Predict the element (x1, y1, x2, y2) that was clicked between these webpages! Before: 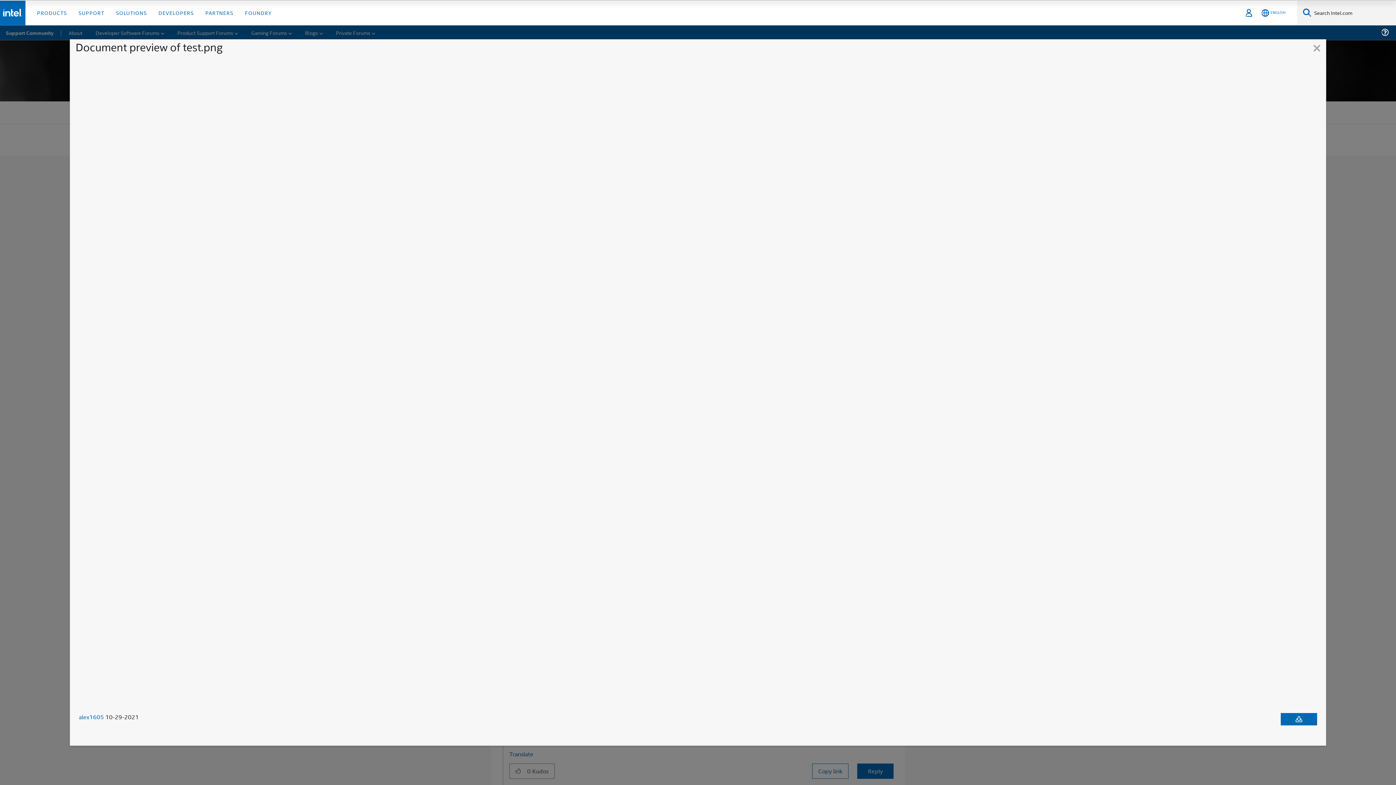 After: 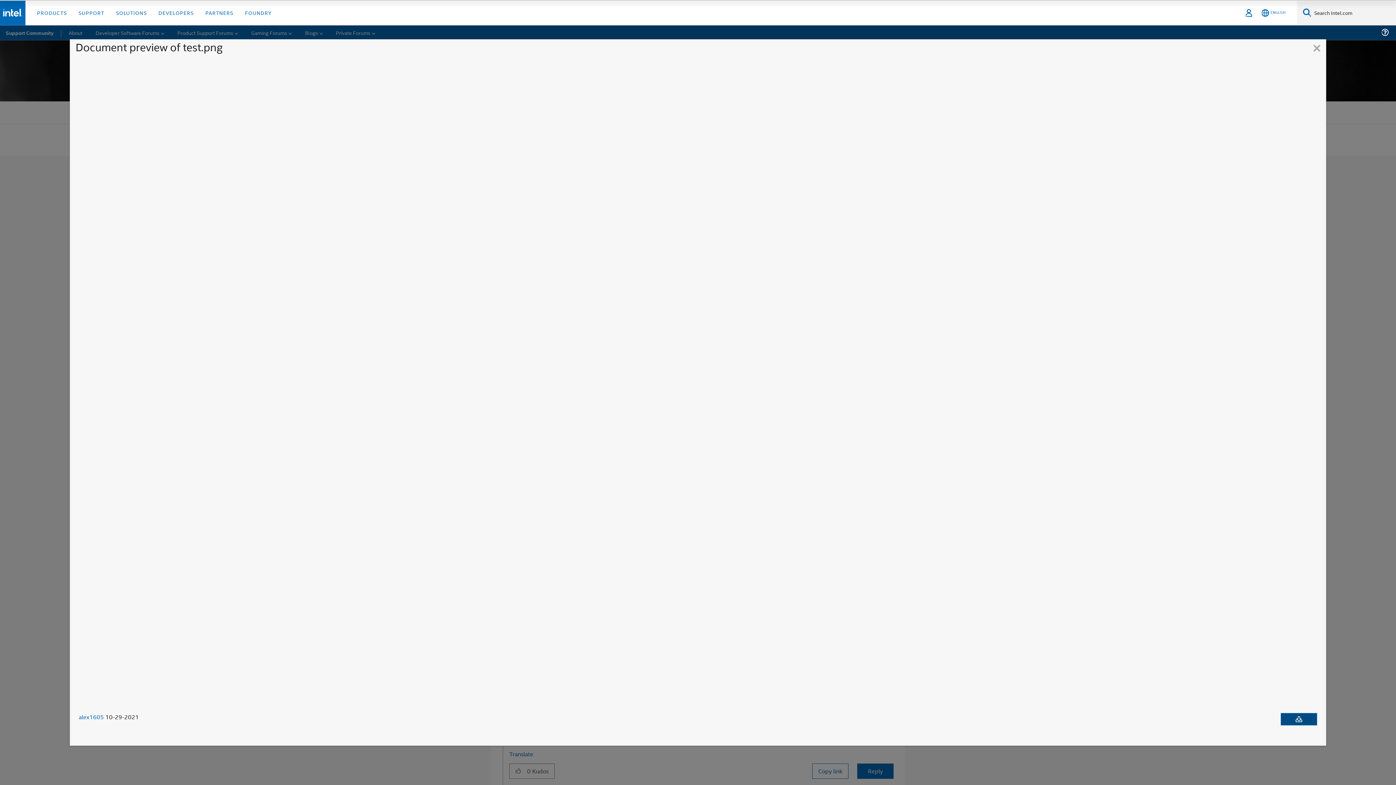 Action: bbox: (1281, 713, 1317, 725) label: Download document